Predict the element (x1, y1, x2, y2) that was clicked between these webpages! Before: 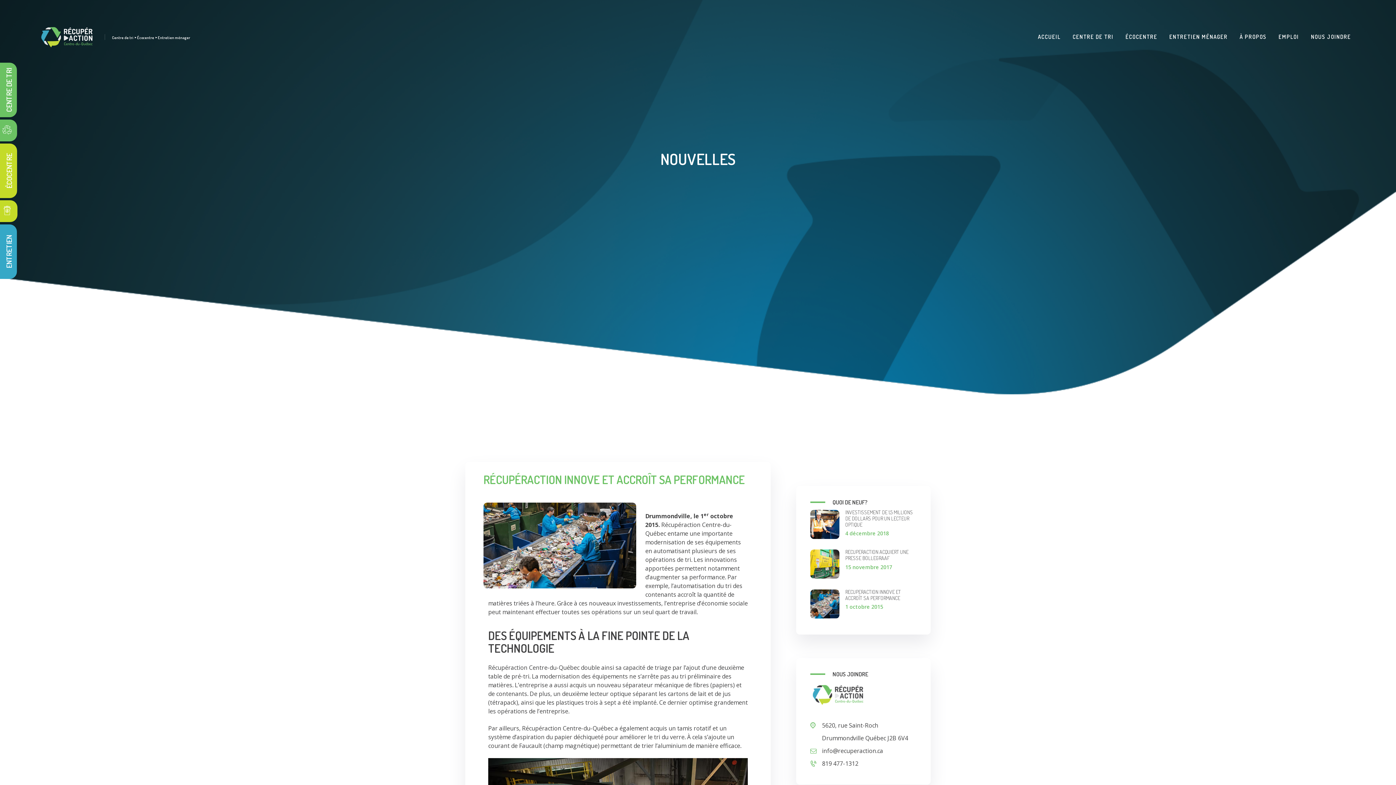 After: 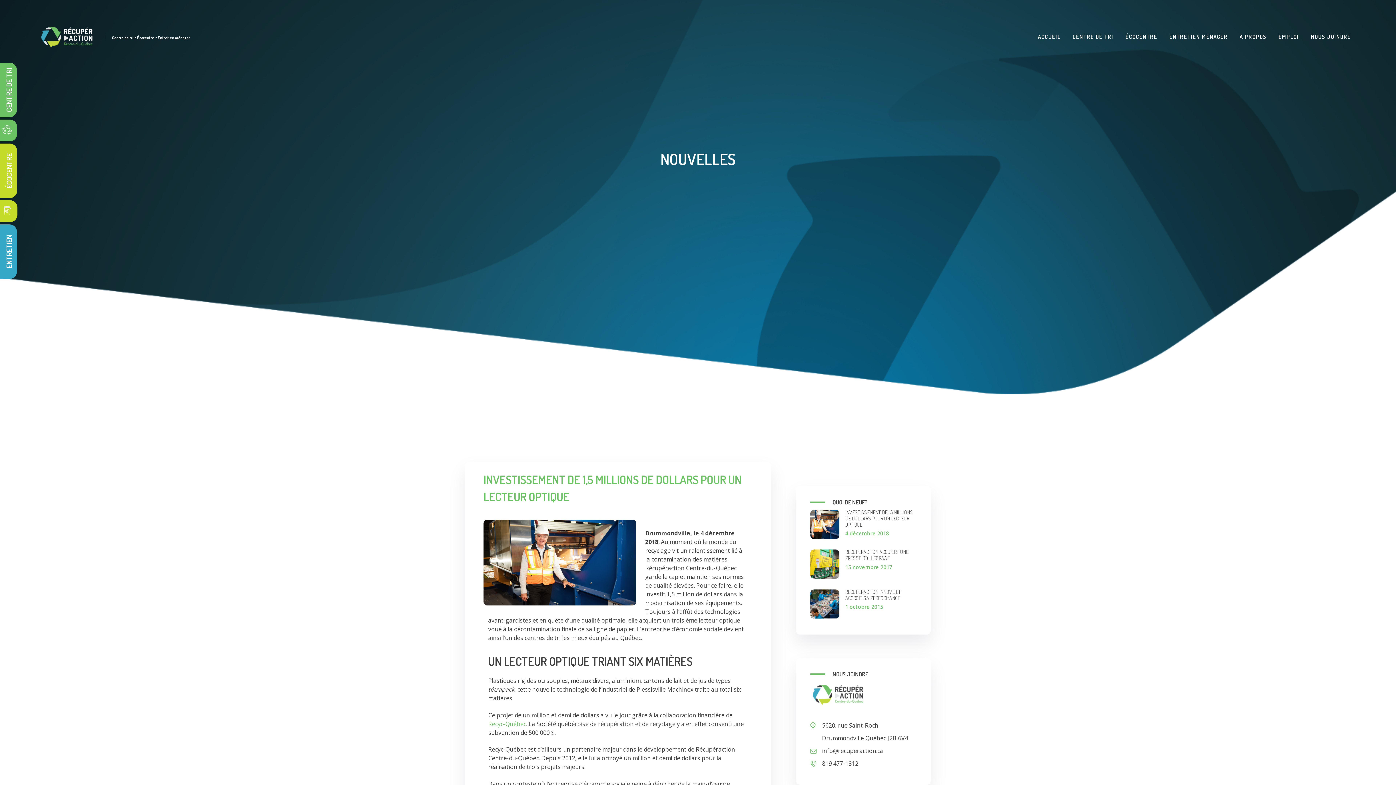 Action: bbox: (845, 509, 916, 527) label: INVESTISSEMENT DE 1,5 MILLIONS DE DOLLARS POUR UN LECTEUR OPTIQUE